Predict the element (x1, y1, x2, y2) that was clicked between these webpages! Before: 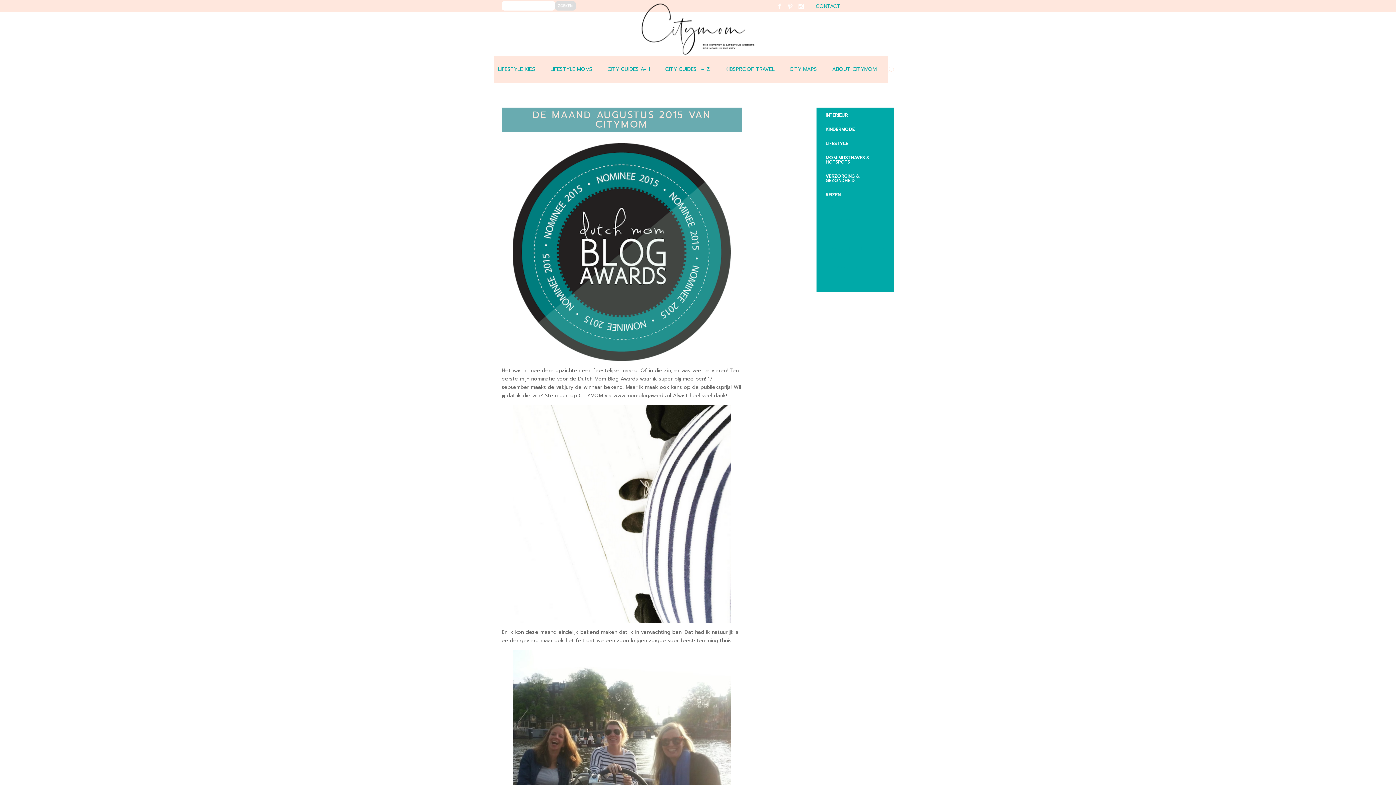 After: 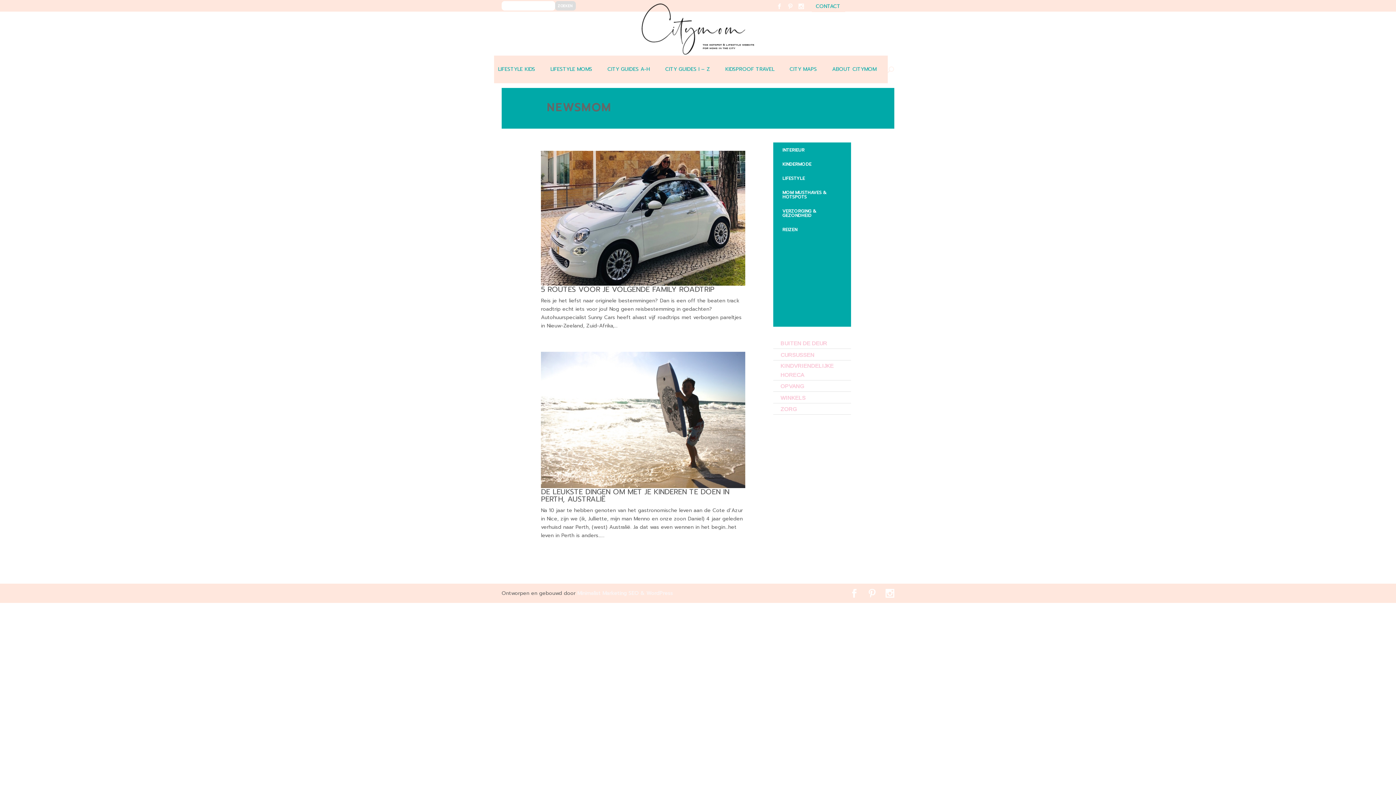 Action: label: AUSTRALIË bbox: (824, 214, 896, 226)